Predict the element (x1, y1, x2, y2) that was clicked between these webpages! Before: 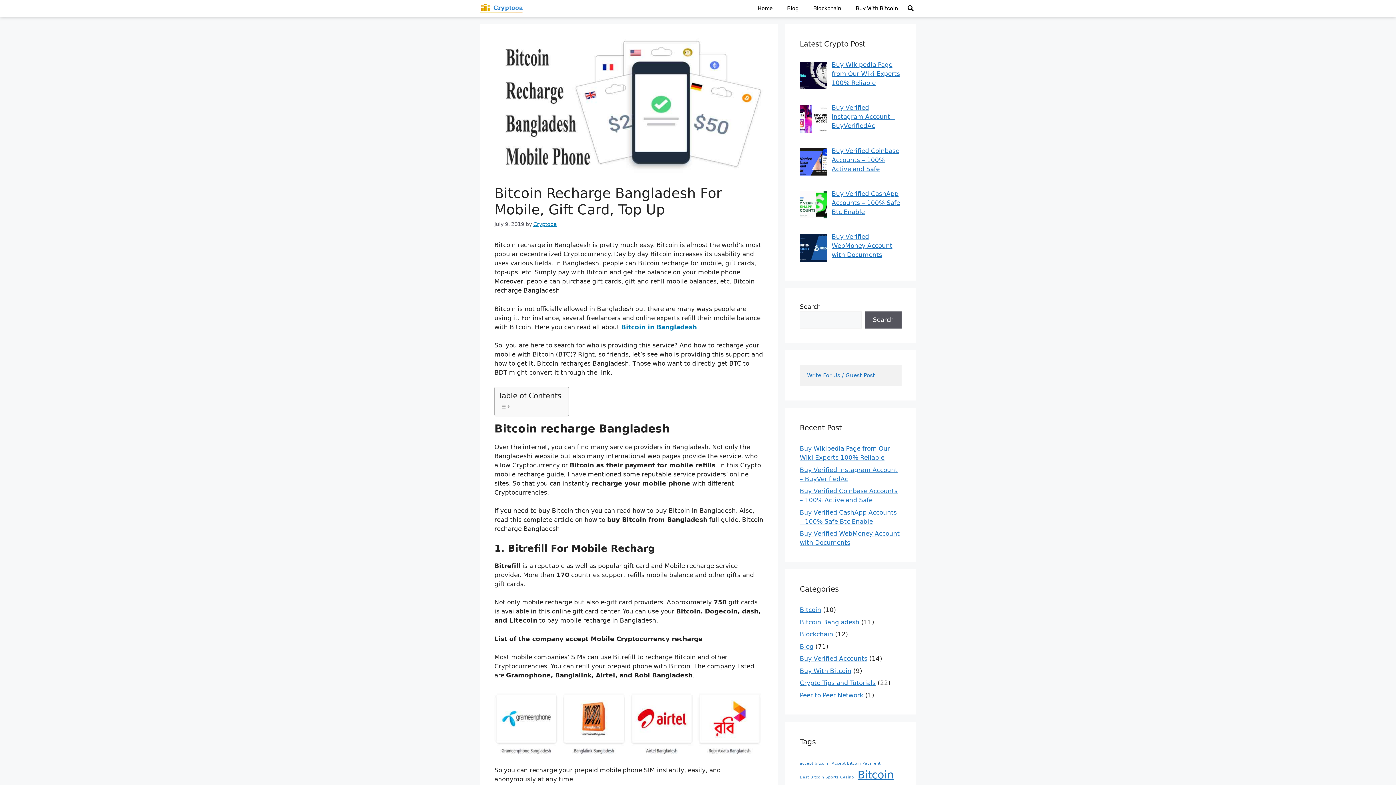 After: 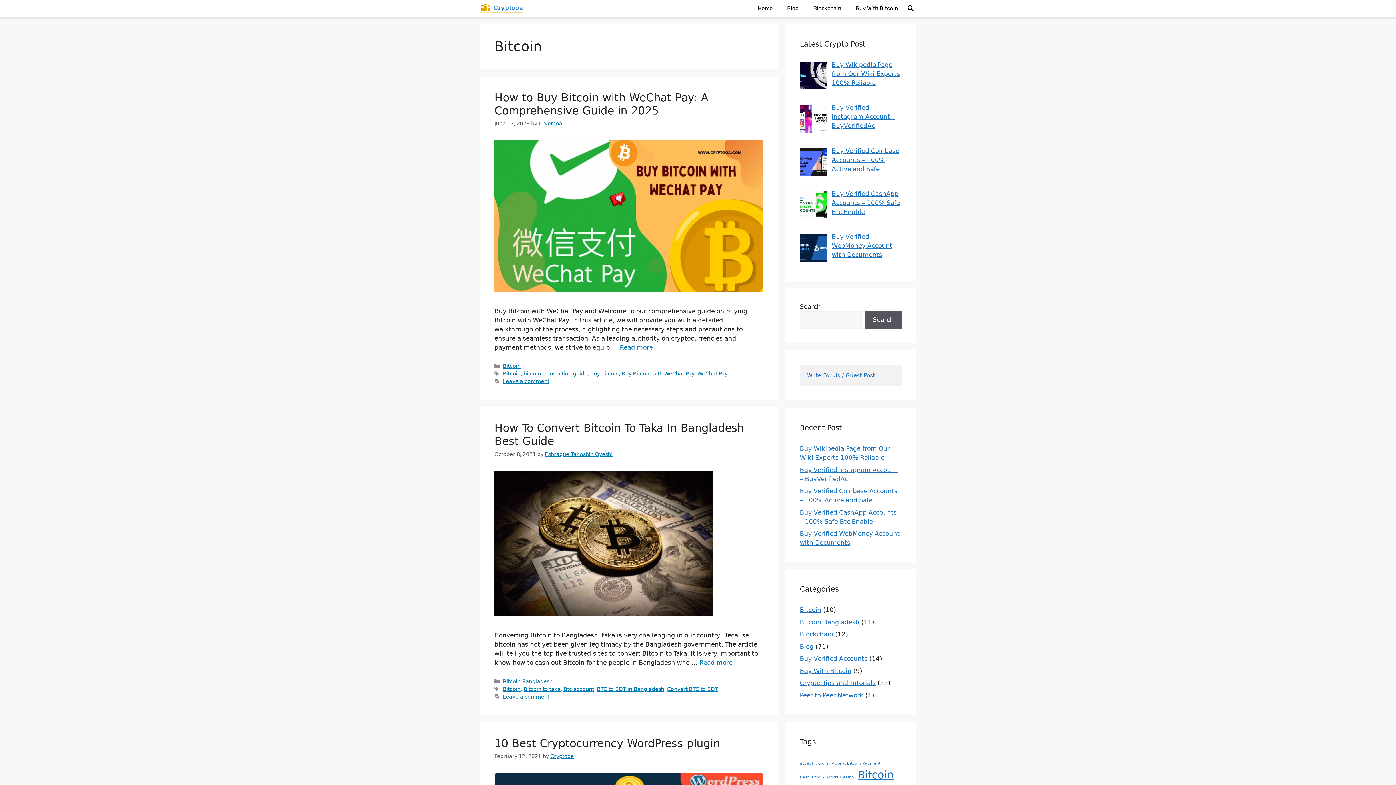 Action: bbox: (857, 767, 893, 783) label: Bitcoin (24 items)